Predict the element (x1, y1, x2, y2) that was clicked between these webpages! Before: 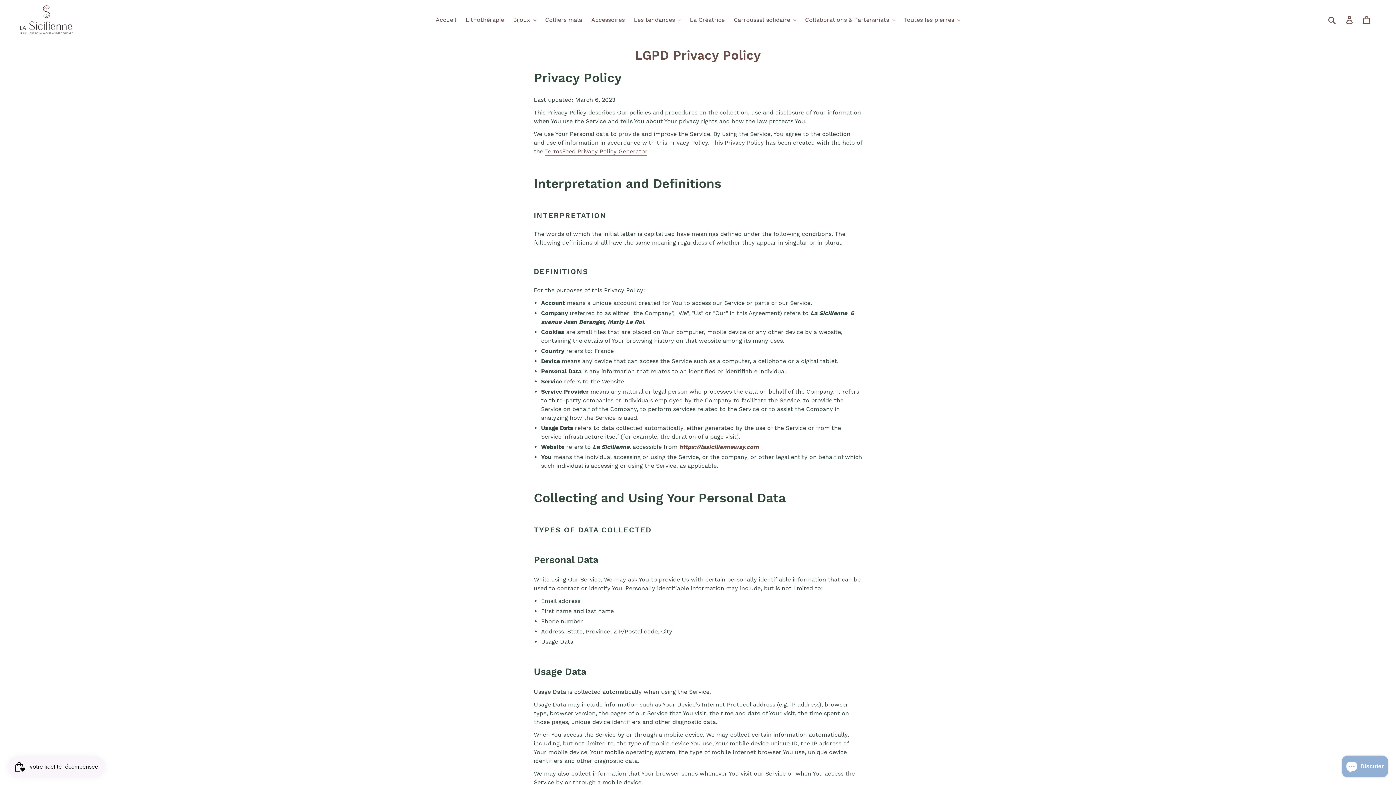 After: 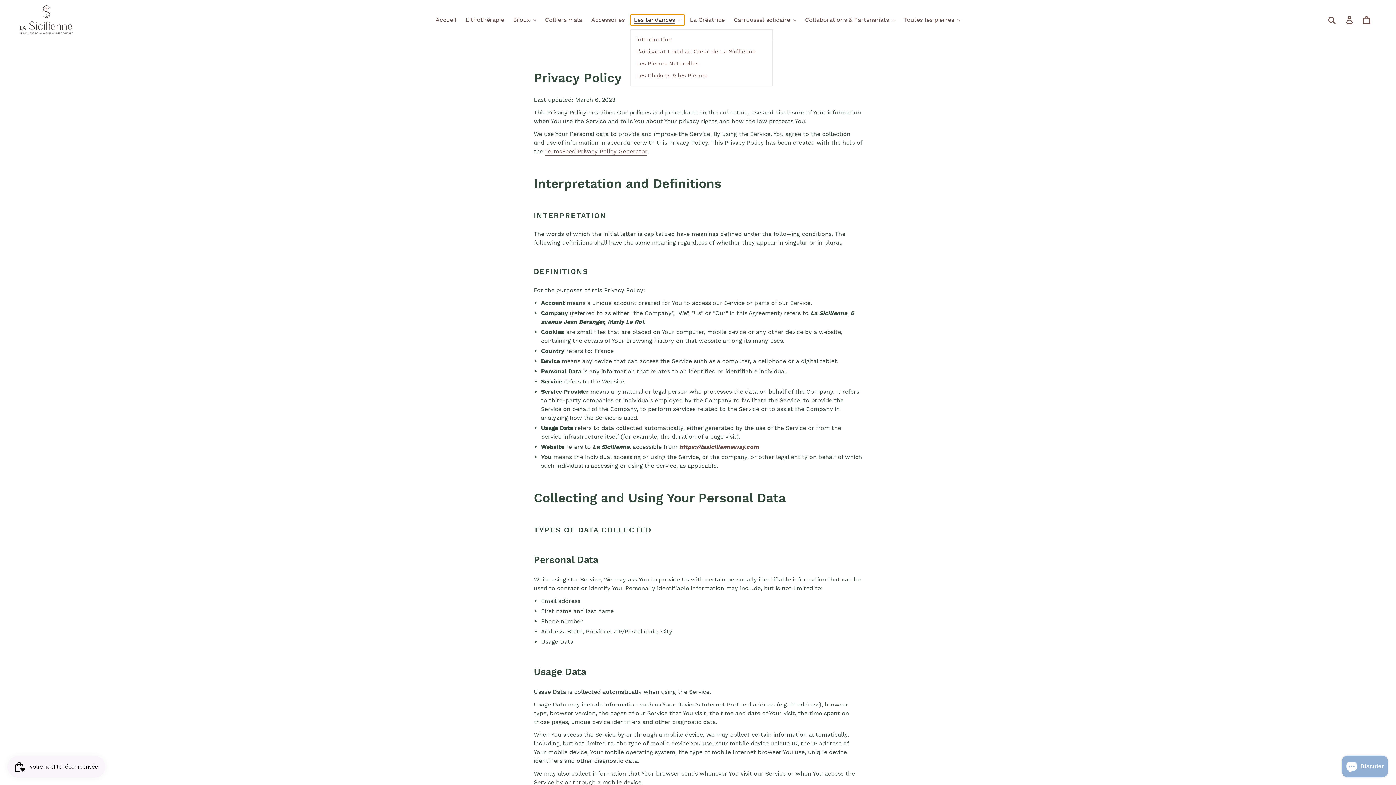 Action: bbox: (630, 14, 684, 25) label: Les tendances